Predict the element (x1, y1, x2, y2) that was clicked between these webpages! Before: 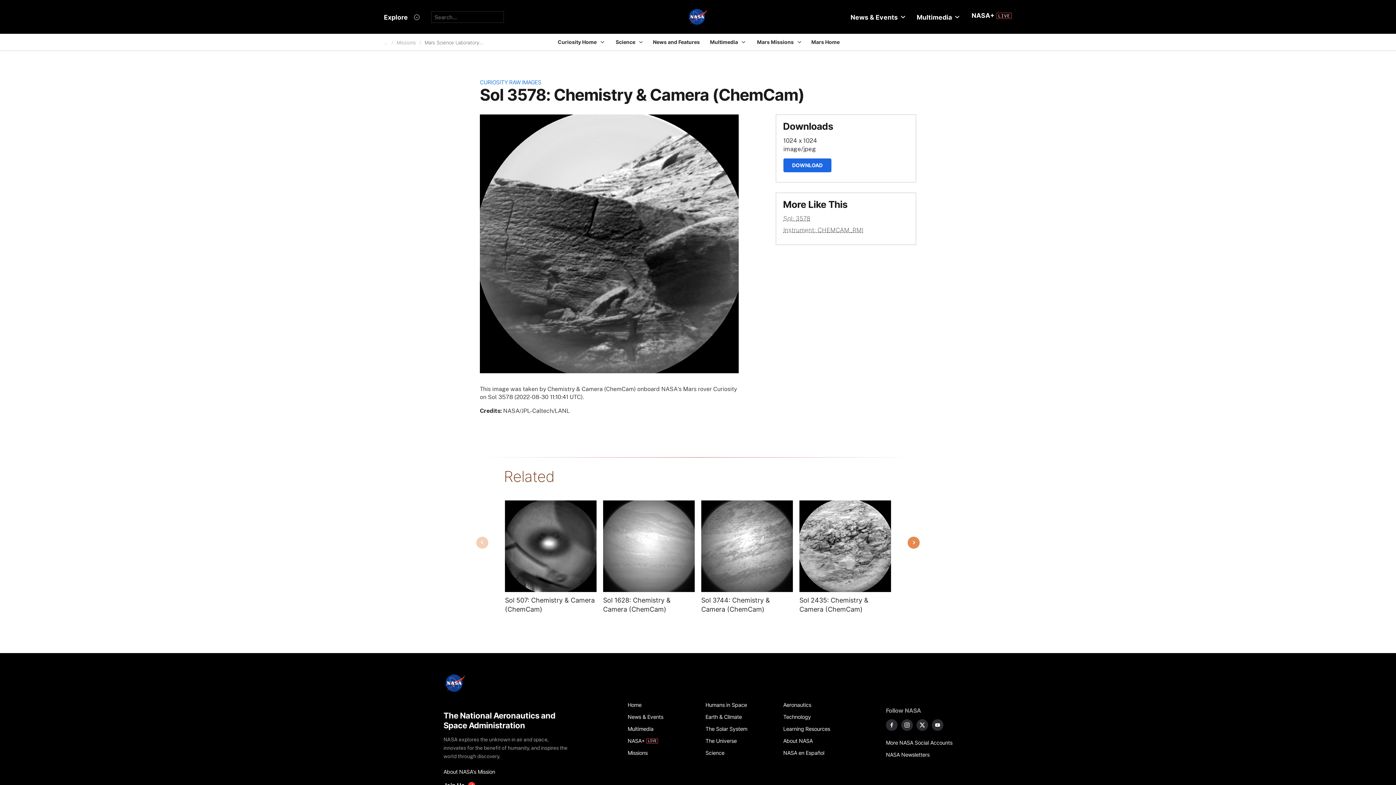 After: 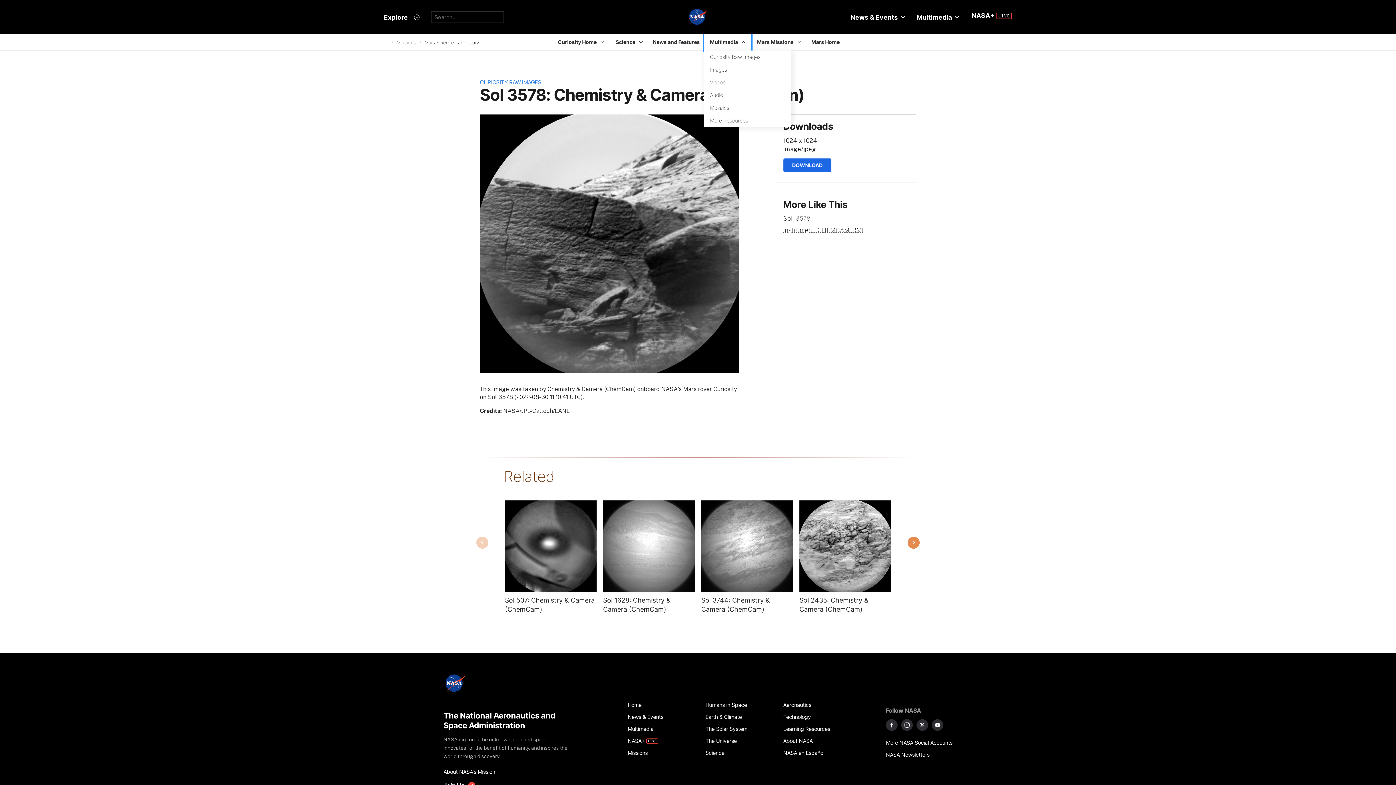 Action: bbox: (704, 33, 751, 50) label: Multimedia